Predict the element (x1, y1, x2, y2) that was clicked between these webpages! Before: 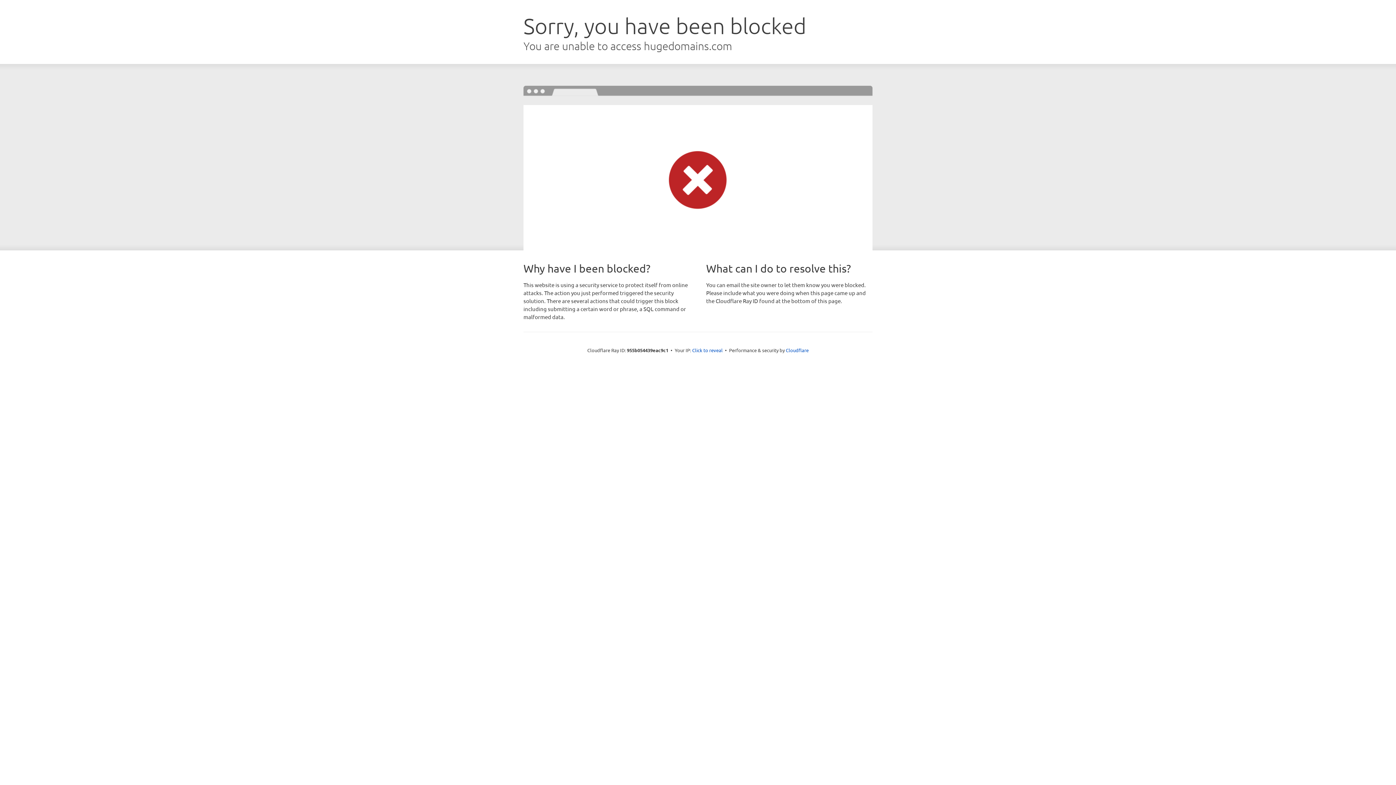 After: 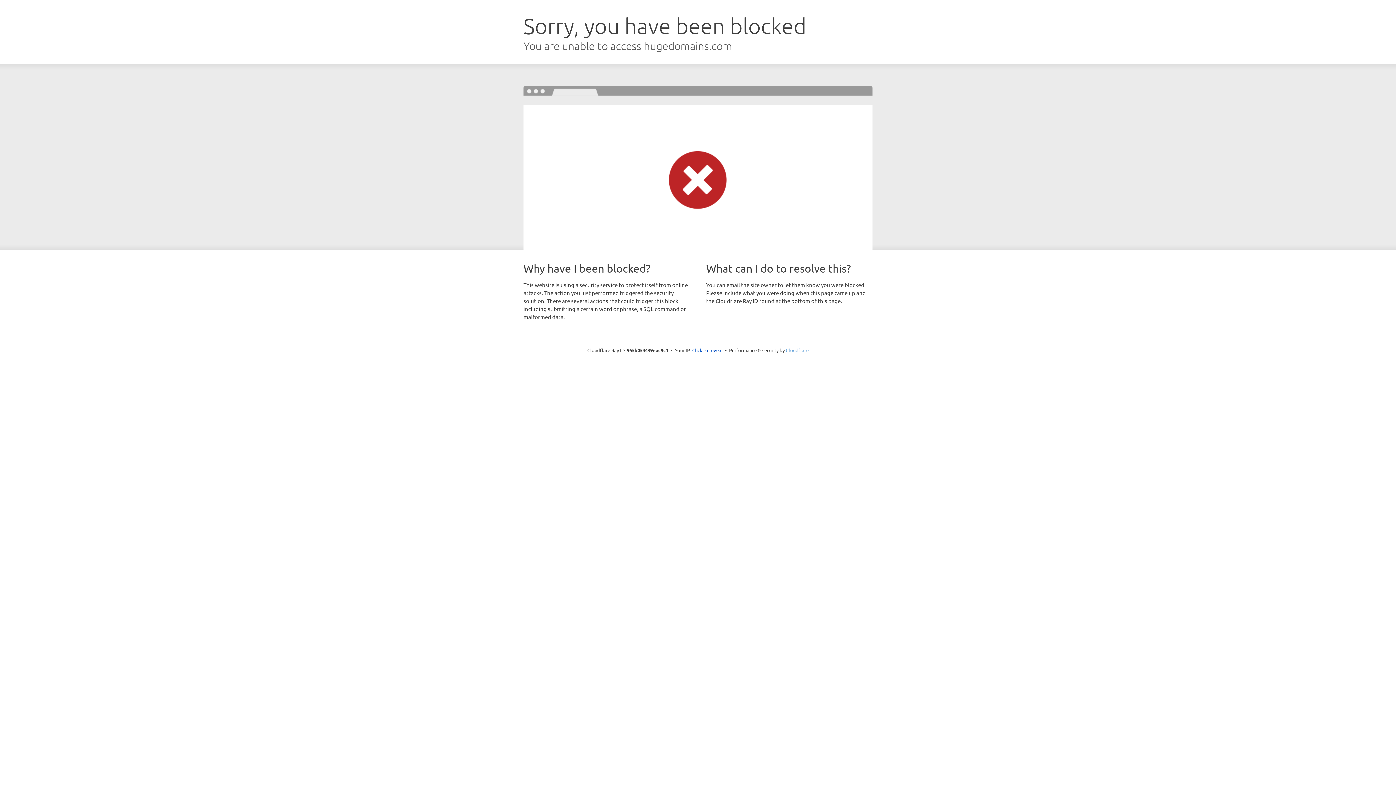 Action: label: Cloudflare bbox: (786, 347, 808, 353)